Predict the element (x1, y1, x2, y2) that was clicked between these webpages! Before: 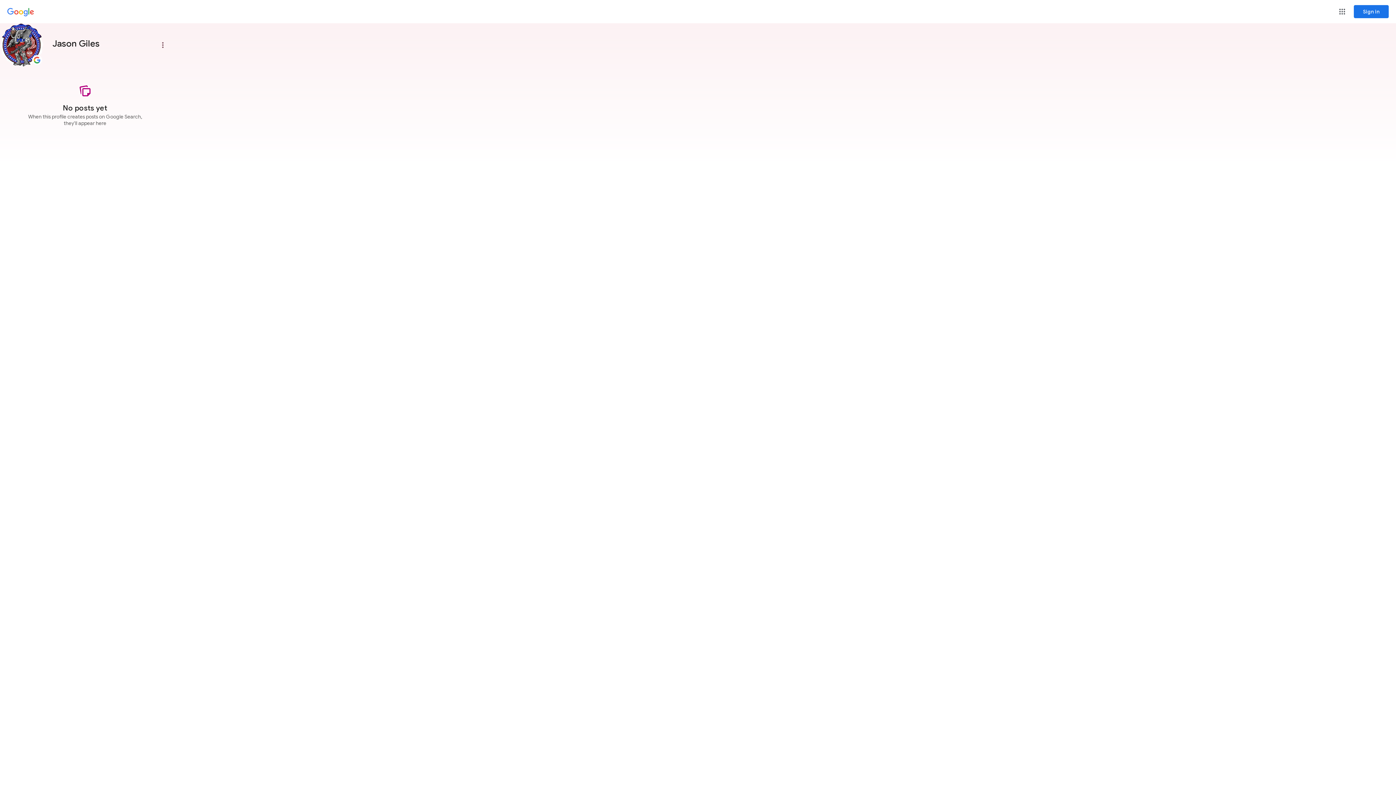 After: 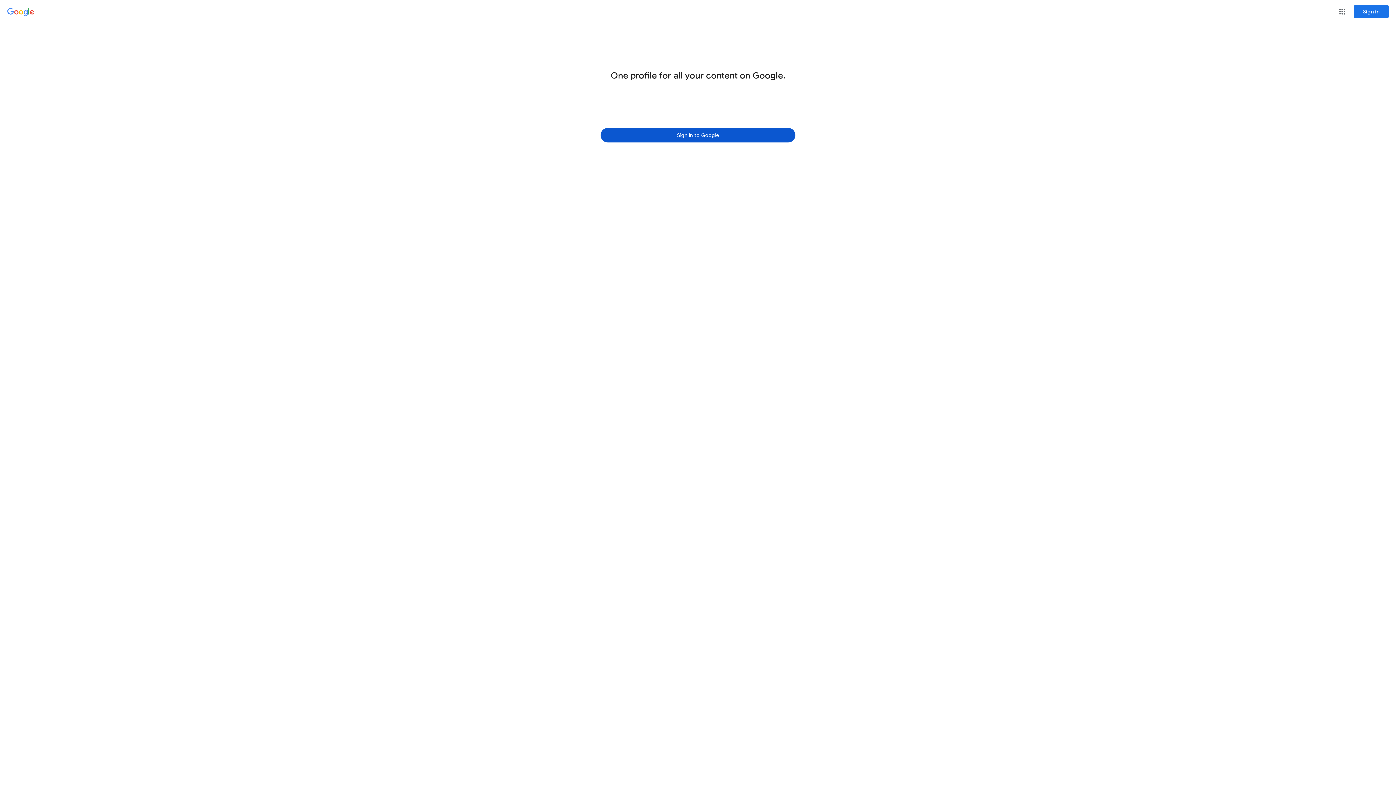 Action: bbox: (7, 8, 34, 16) label: Google